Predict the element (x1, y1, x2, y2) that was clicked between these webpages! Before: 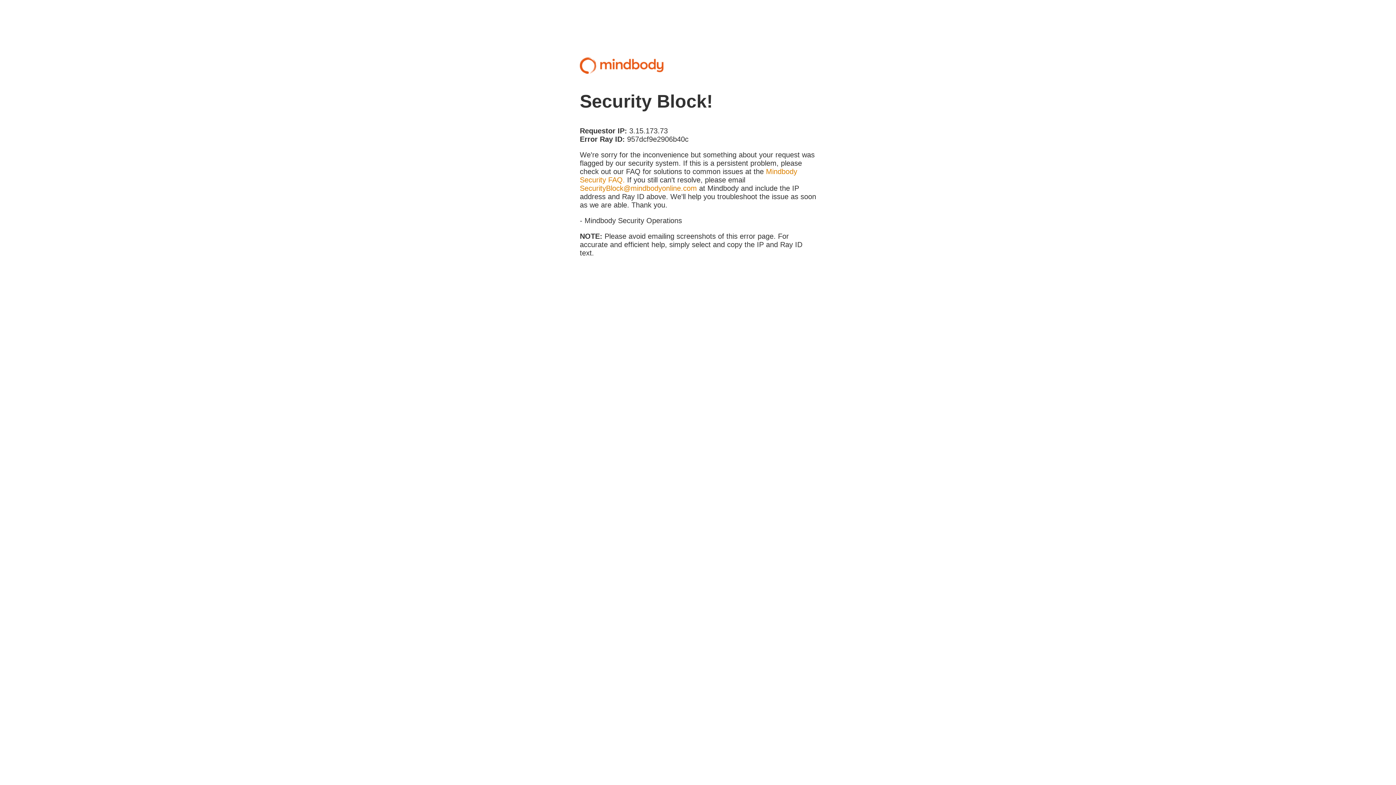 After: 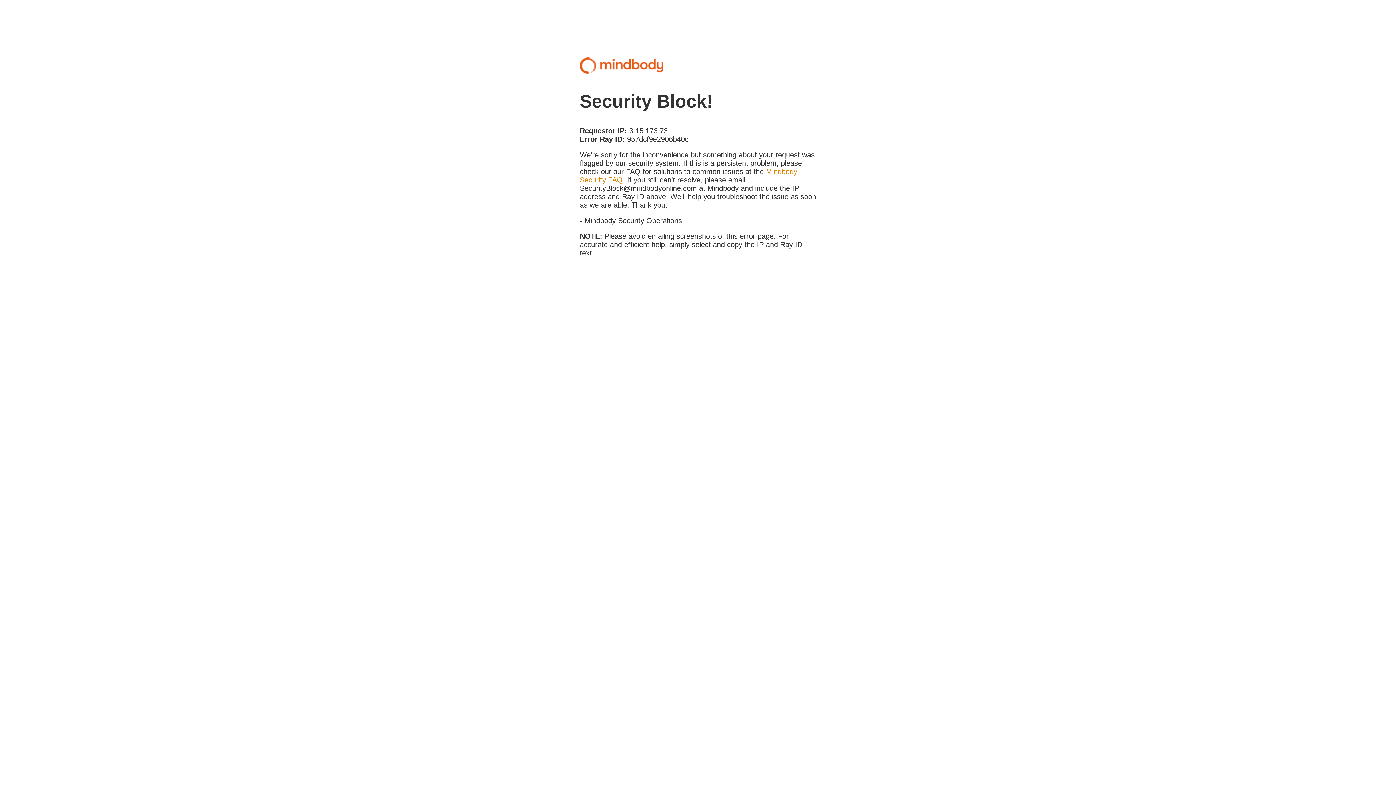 Action: bbox: (580, 184, 697, 192) label: SecurityBlock@mindbodyonline.com